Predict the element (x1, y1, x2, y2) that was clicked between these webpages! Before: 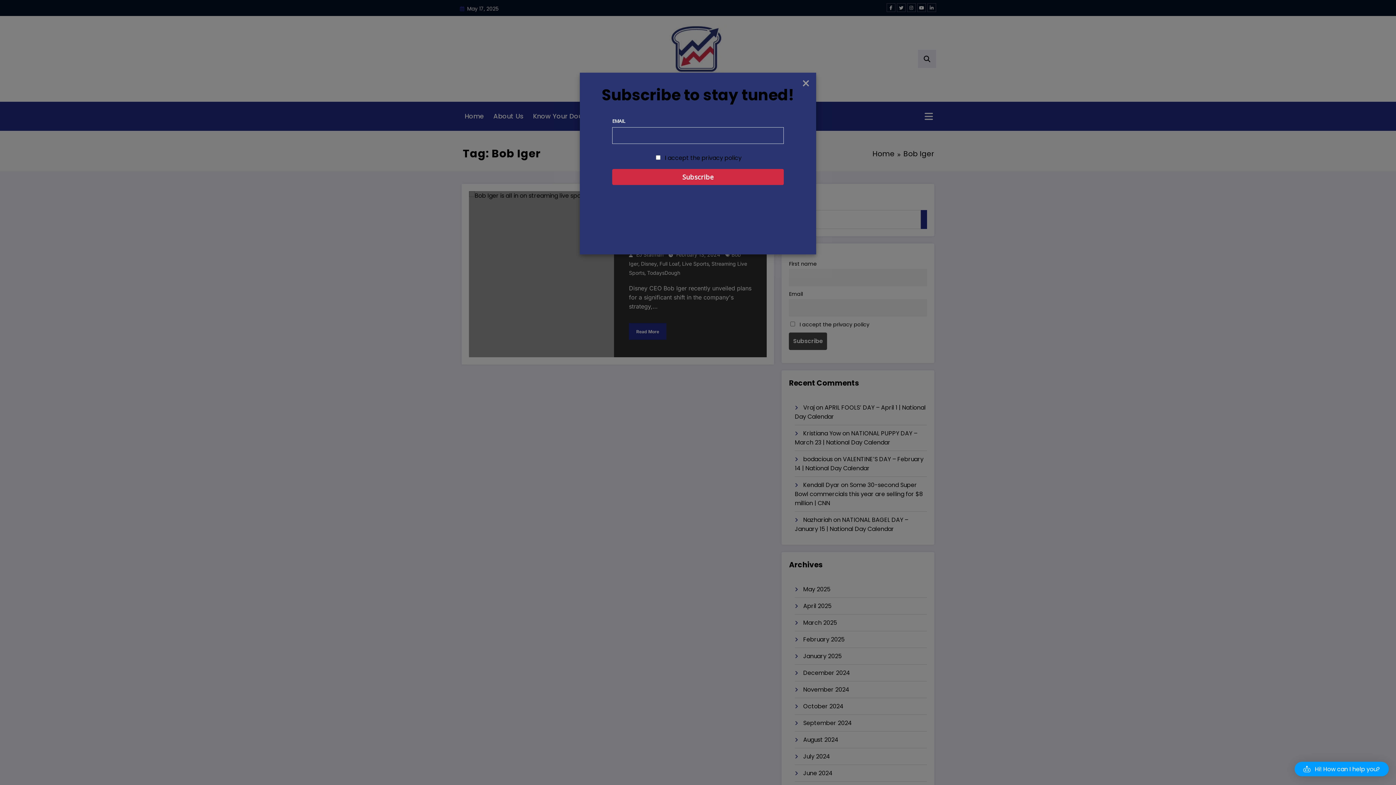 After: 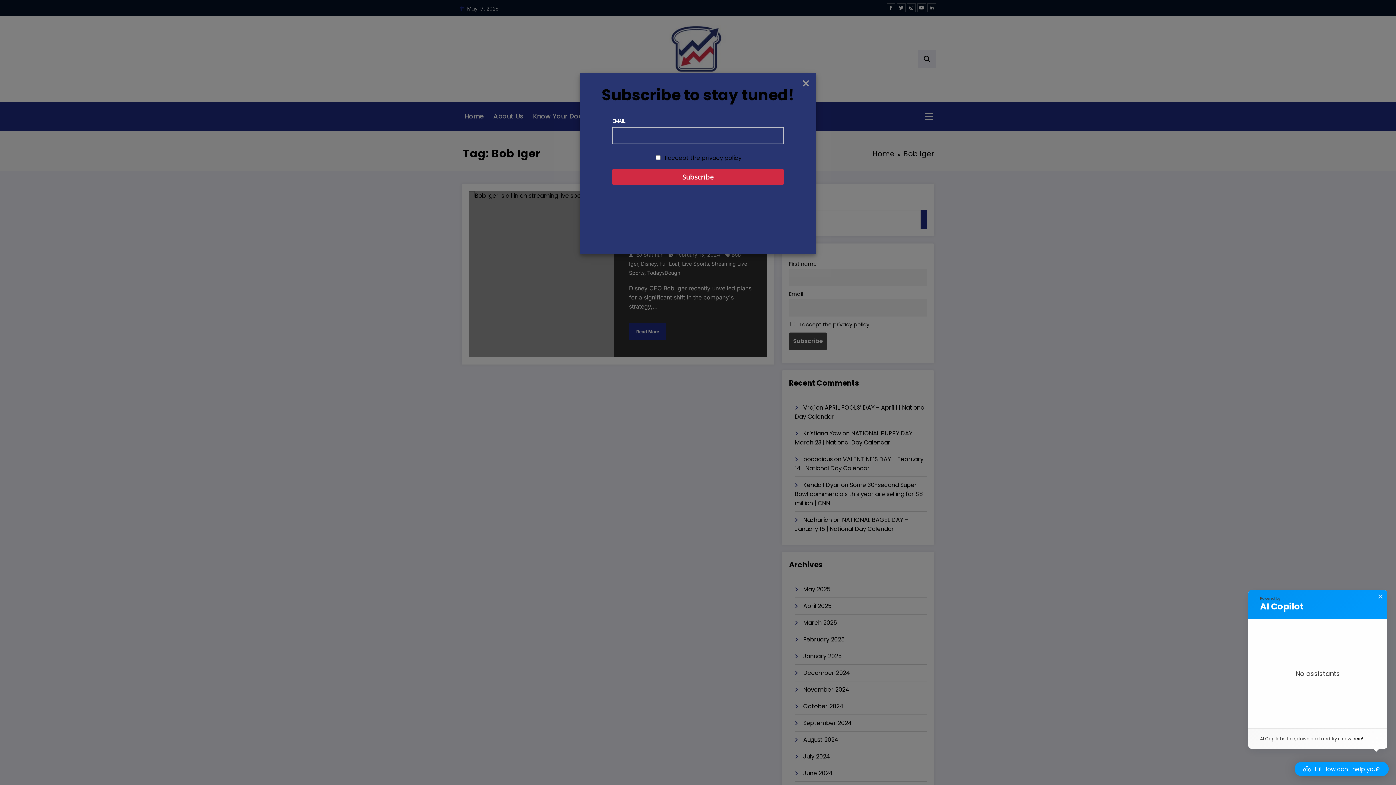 Action: bbox: (1294, 762, 1389, 776) label: Hi! How can I help you?